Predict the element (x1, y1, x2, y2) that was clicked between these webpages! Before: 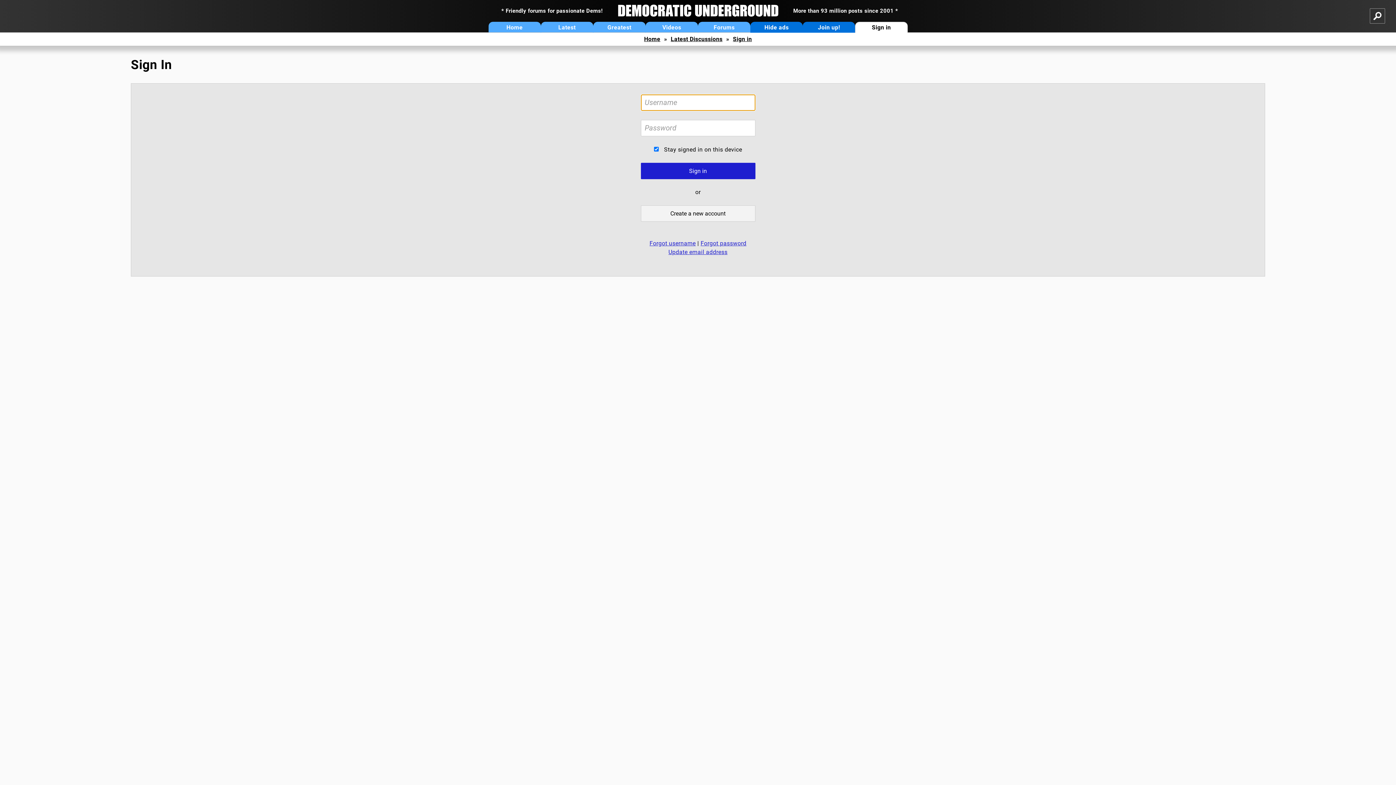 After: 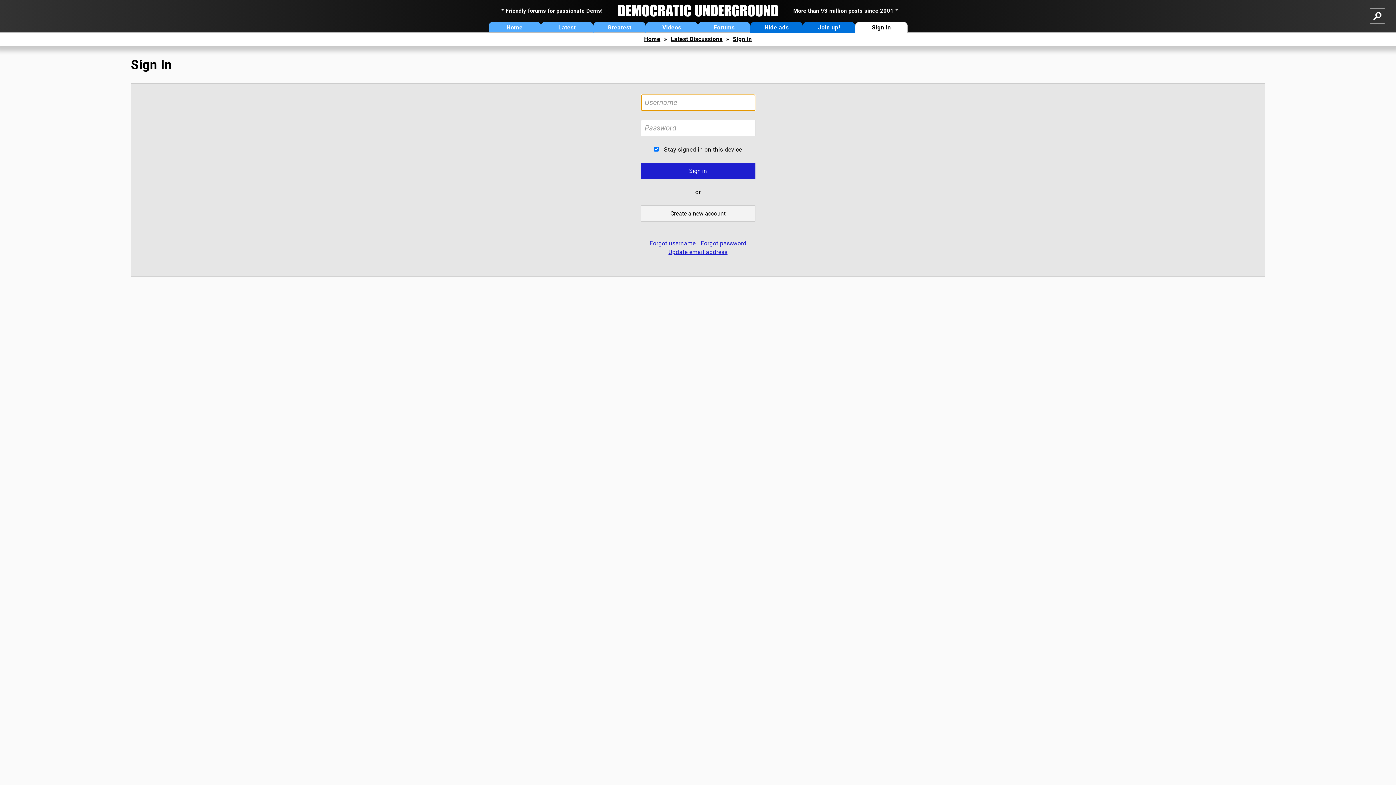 Action: label: Sign in bbox: (855, 21, 907, 32)